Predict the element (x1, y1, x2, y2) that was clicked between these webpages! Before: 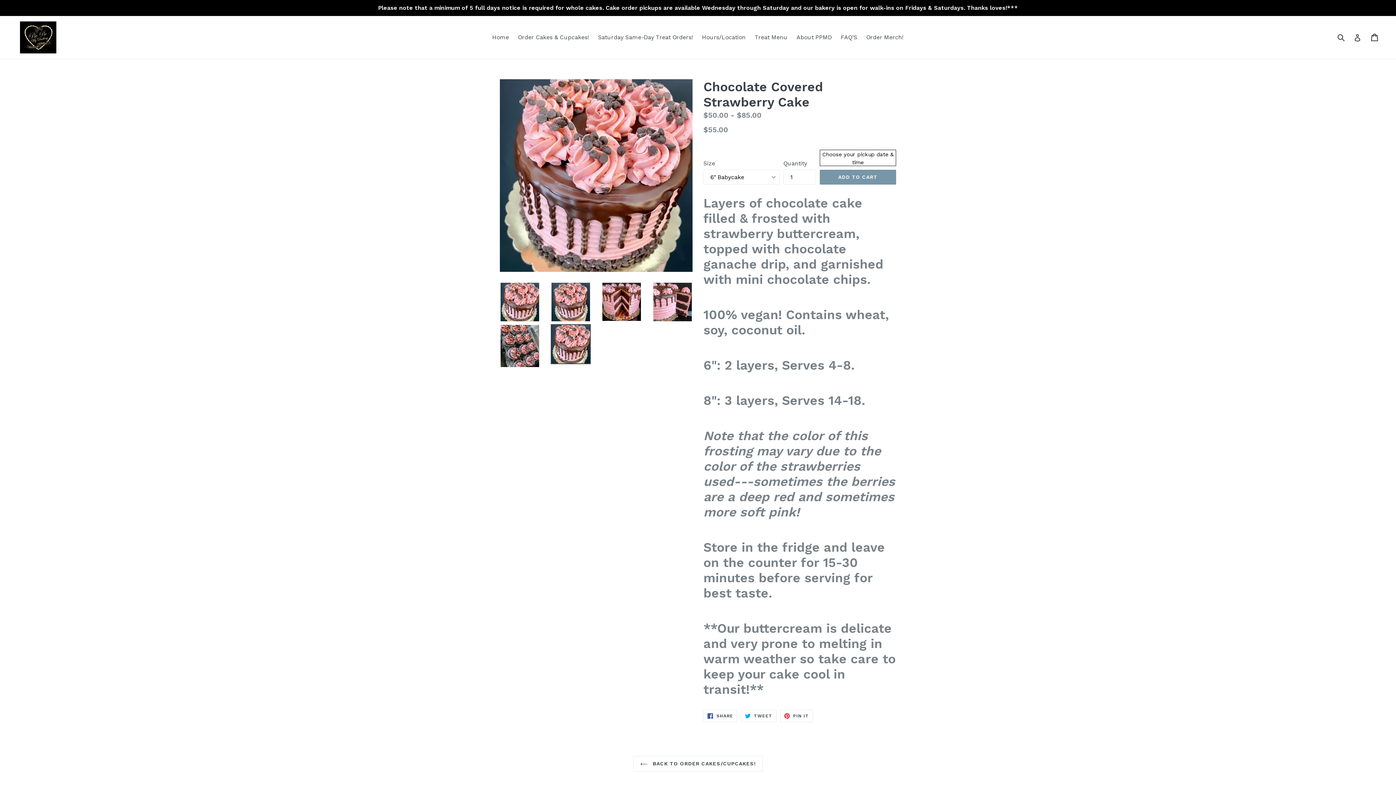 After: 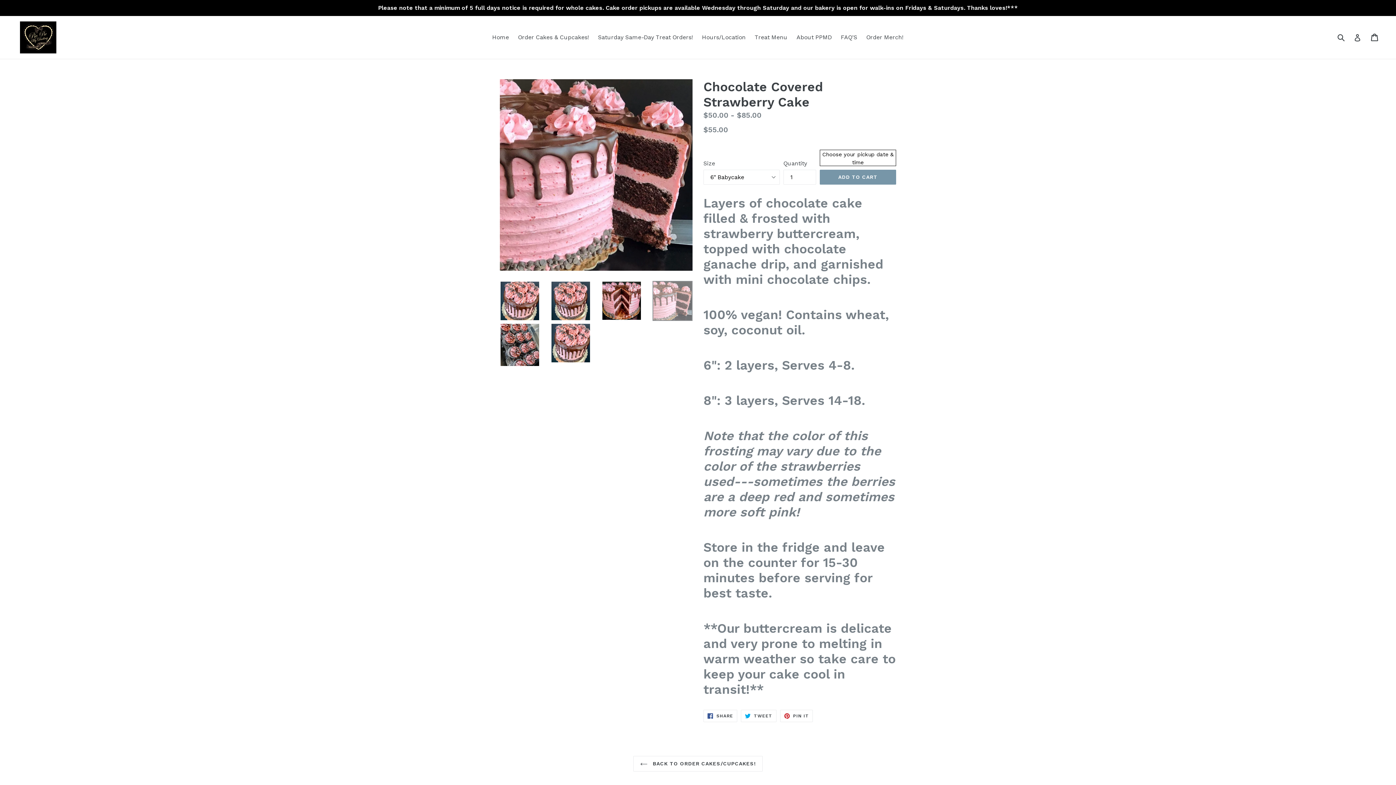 Action: bbox: (652, 282, 692, 322)